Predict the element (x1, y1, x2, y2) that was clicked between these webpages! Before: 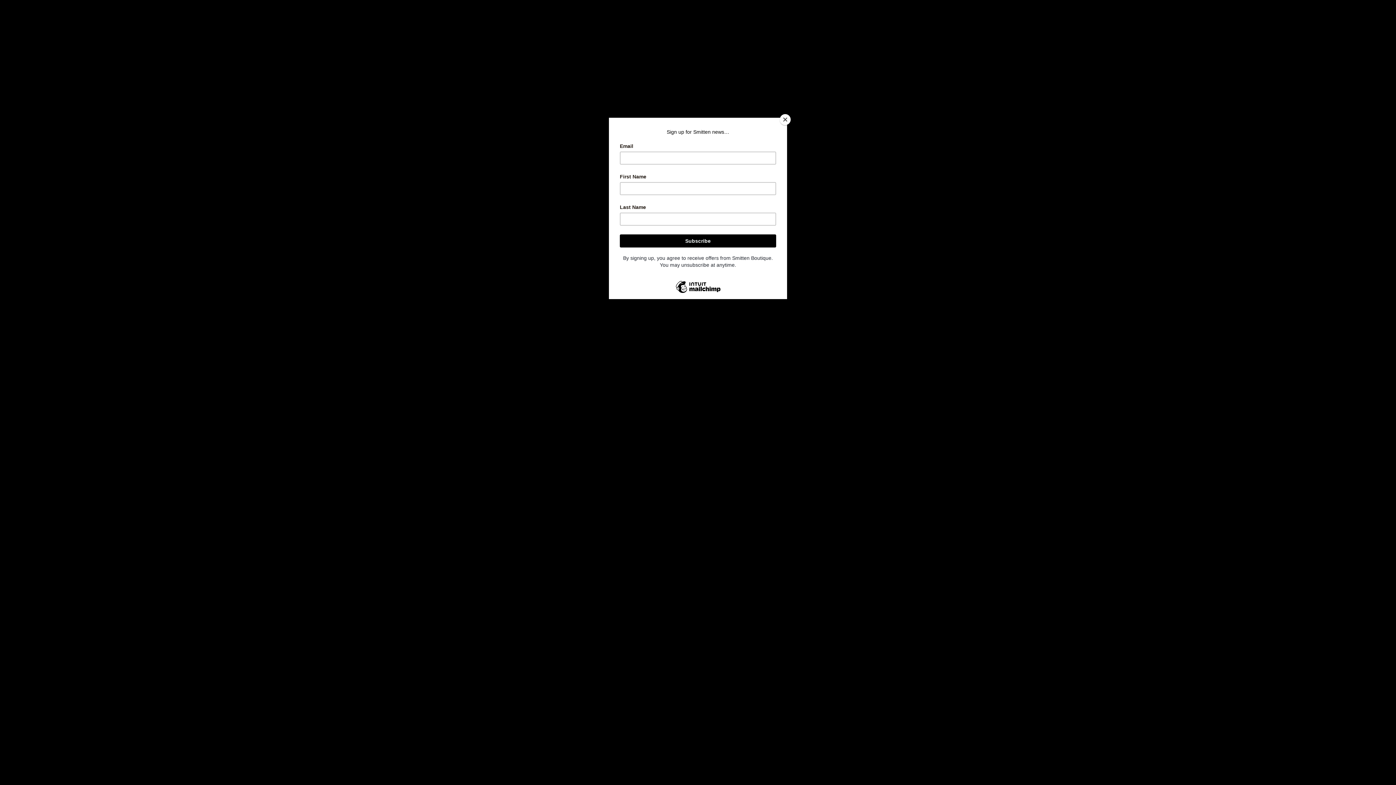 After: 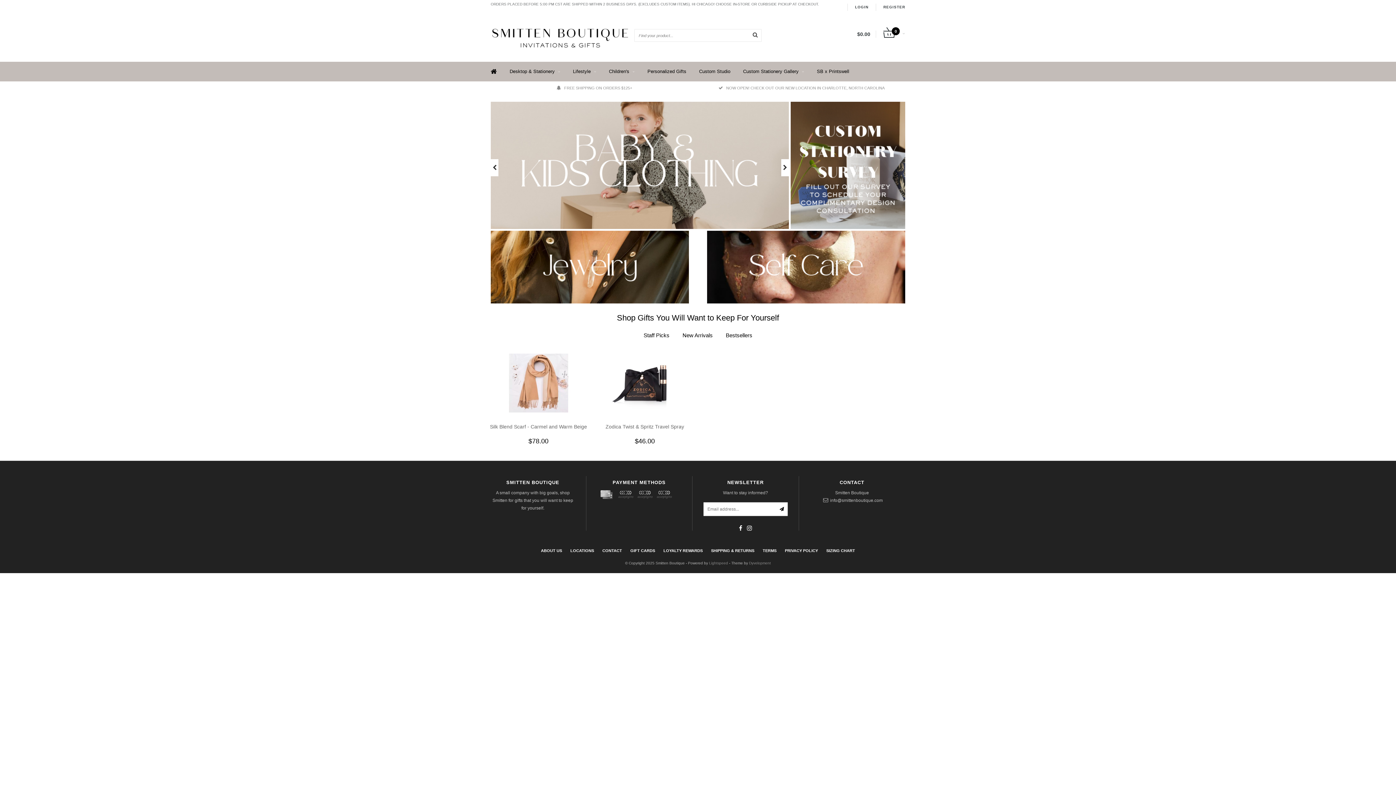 Action: label: Close bbox: (780, 114, 790, 125)